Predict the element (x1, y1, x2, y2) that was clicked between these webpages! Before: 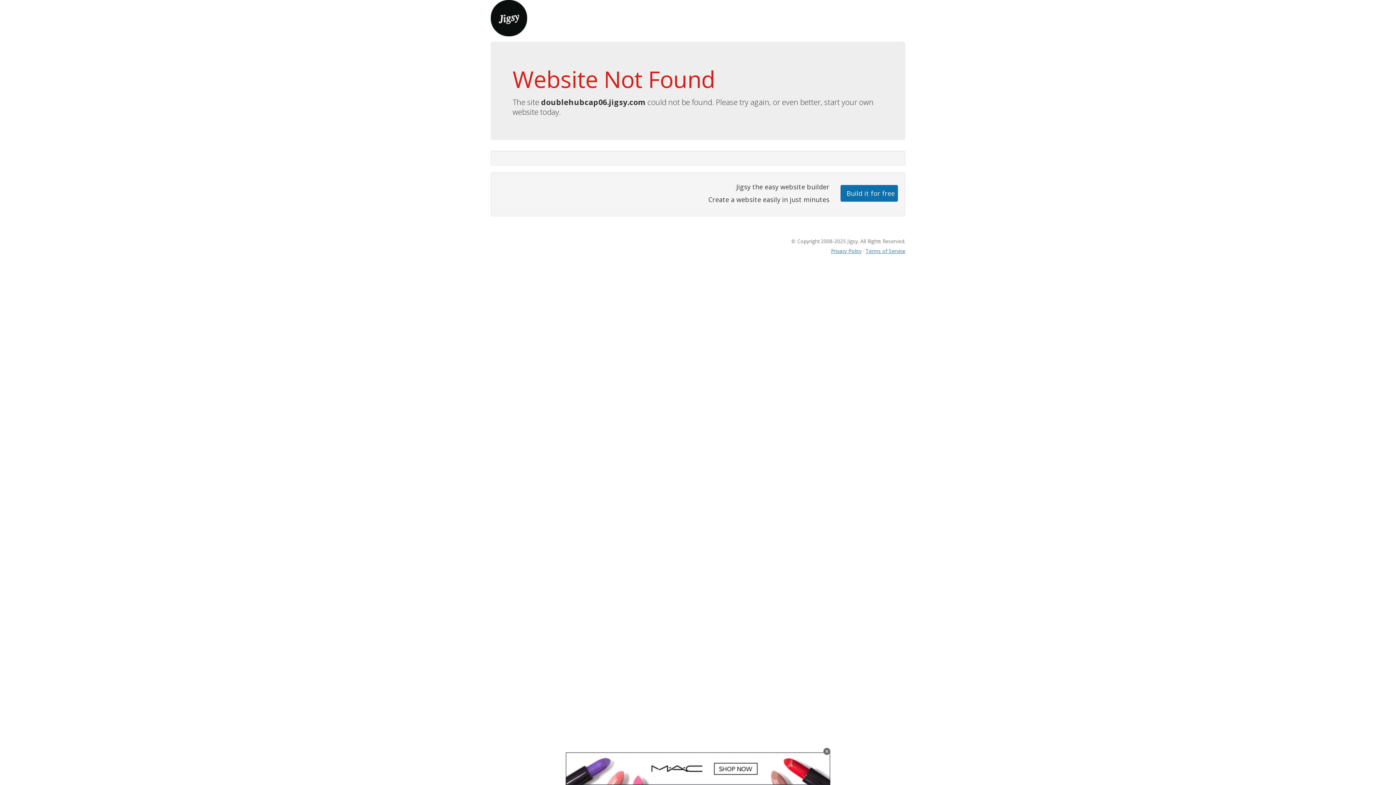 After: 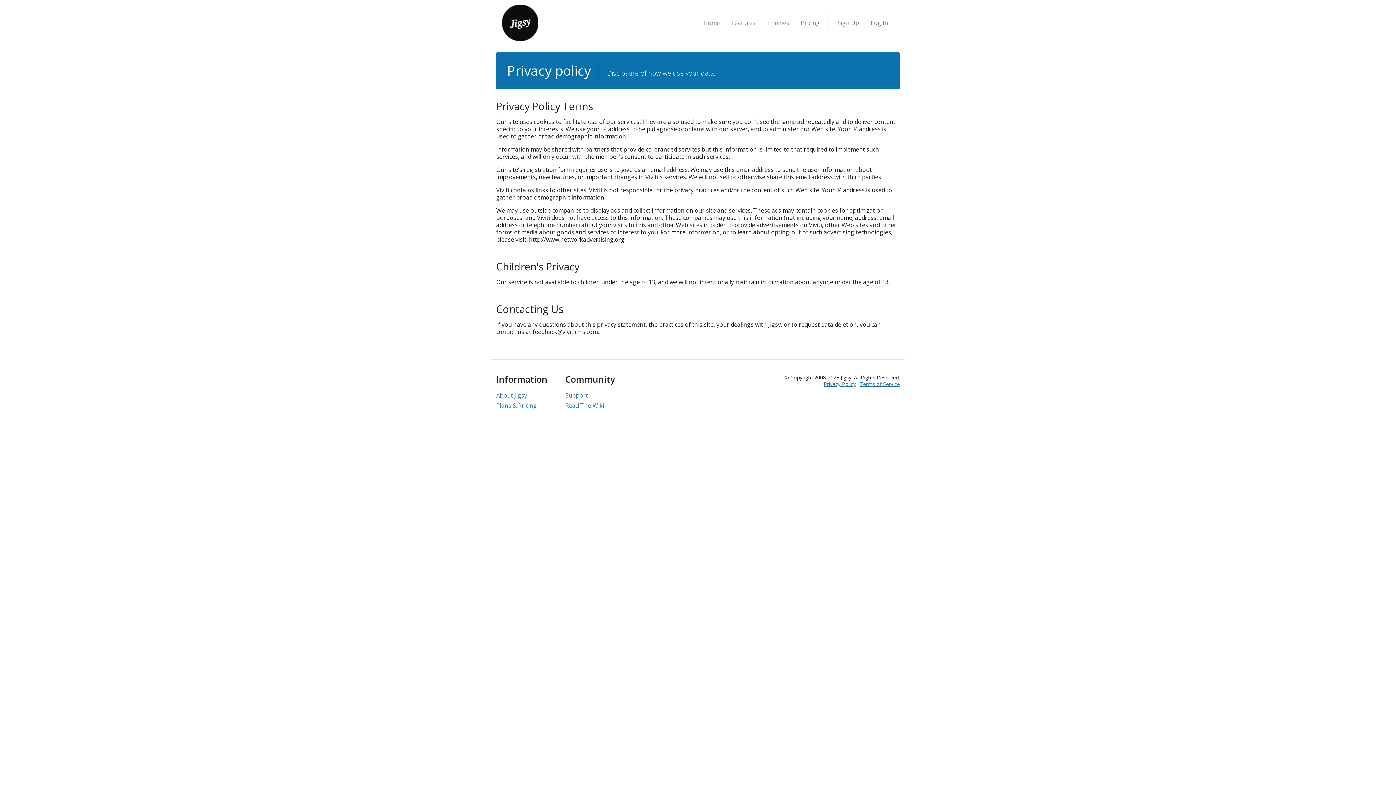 Action: label: Privacy Policy bbox: (831, 247, 861, 254)